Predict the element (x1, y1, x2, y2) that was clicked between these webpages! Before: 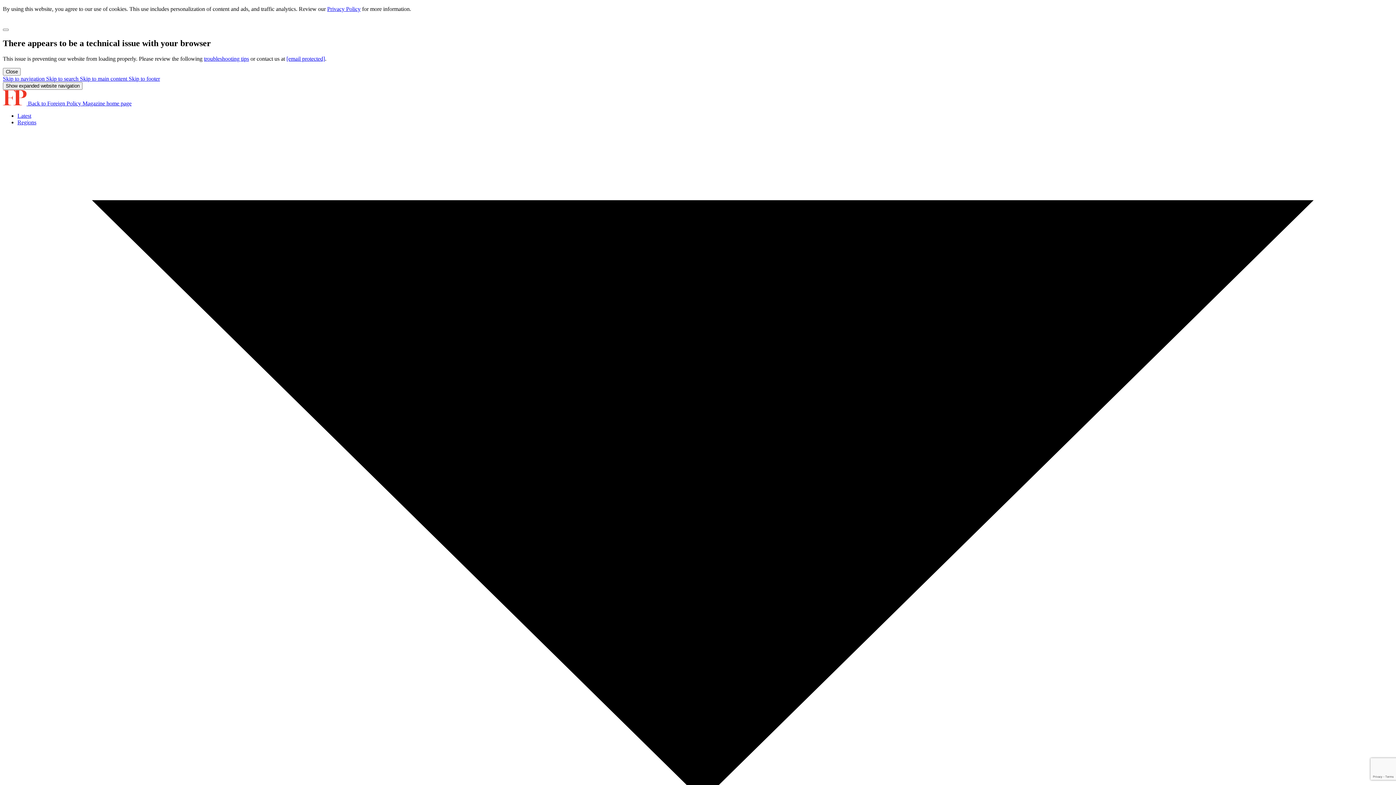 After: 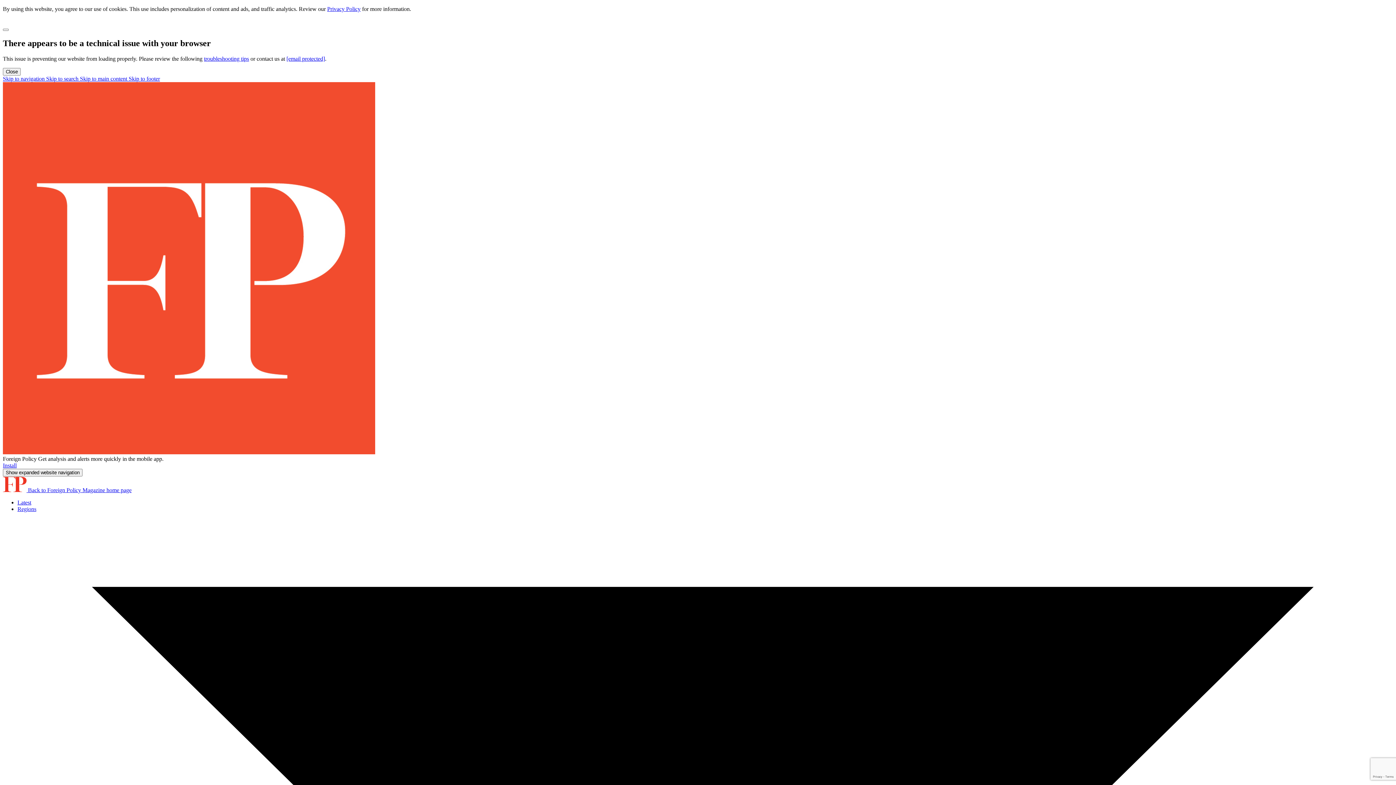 Action: label: Back to Foreign Policy Magazine home page bbox: (2, 100, 131, 106)